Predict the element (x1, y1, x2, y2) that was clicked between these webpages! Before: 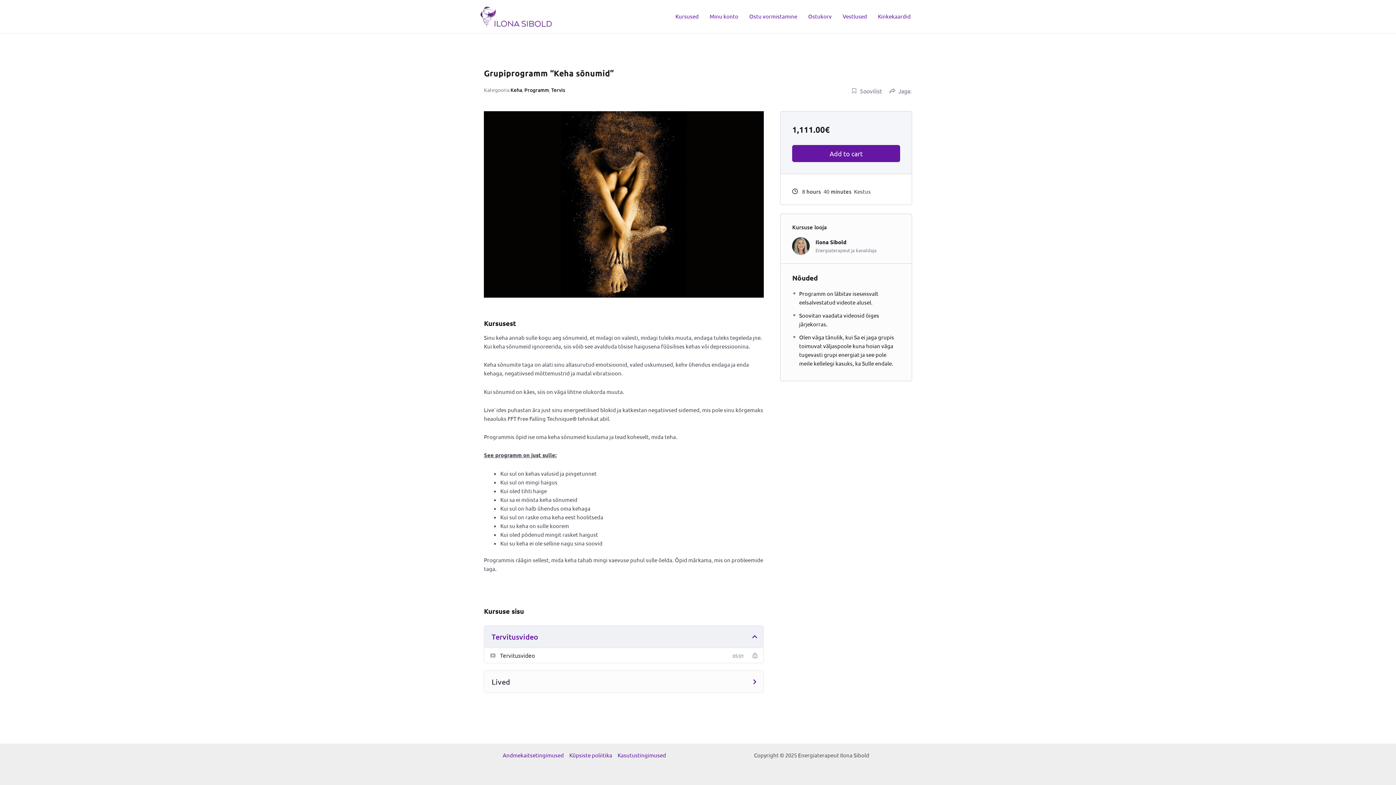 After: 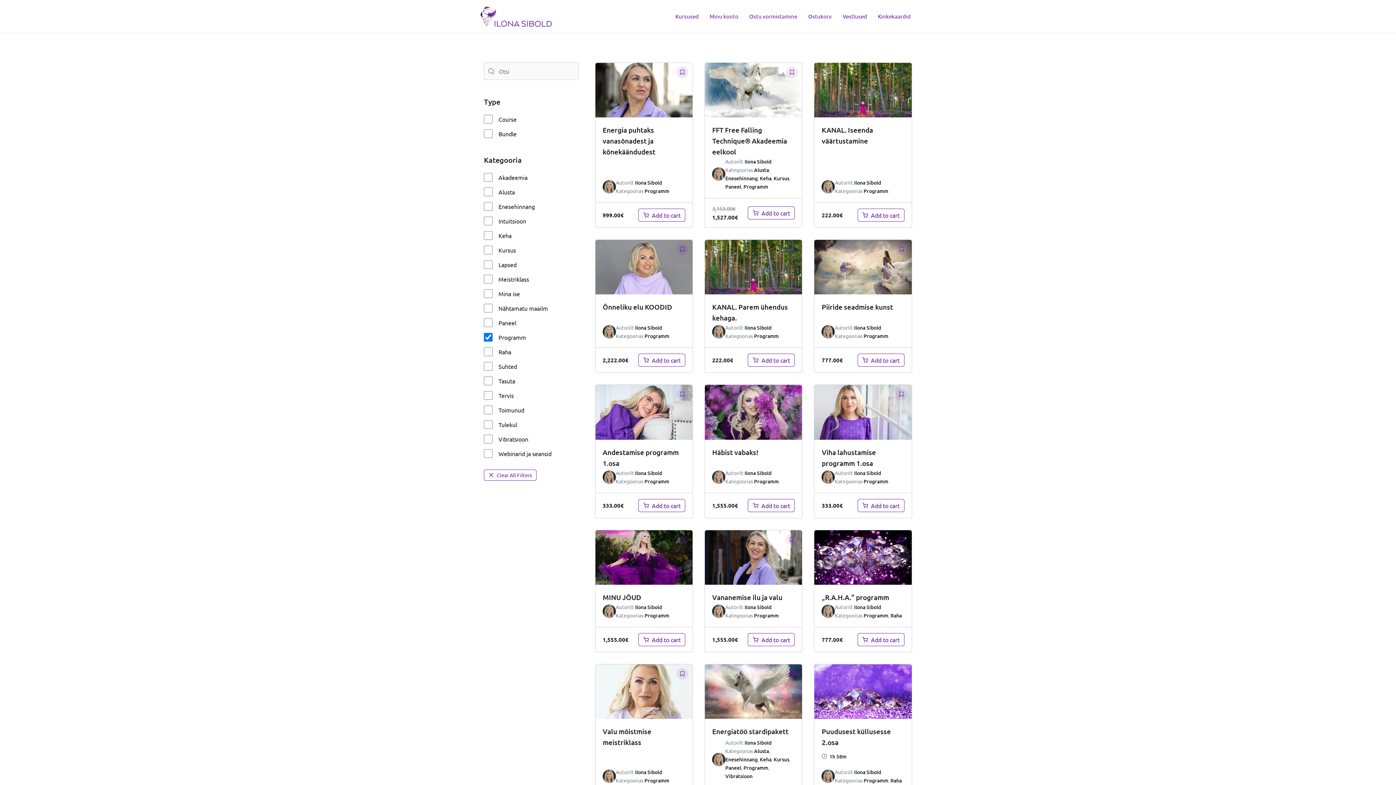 Action: bbox: (524, 86, 549, 93) label: Programm